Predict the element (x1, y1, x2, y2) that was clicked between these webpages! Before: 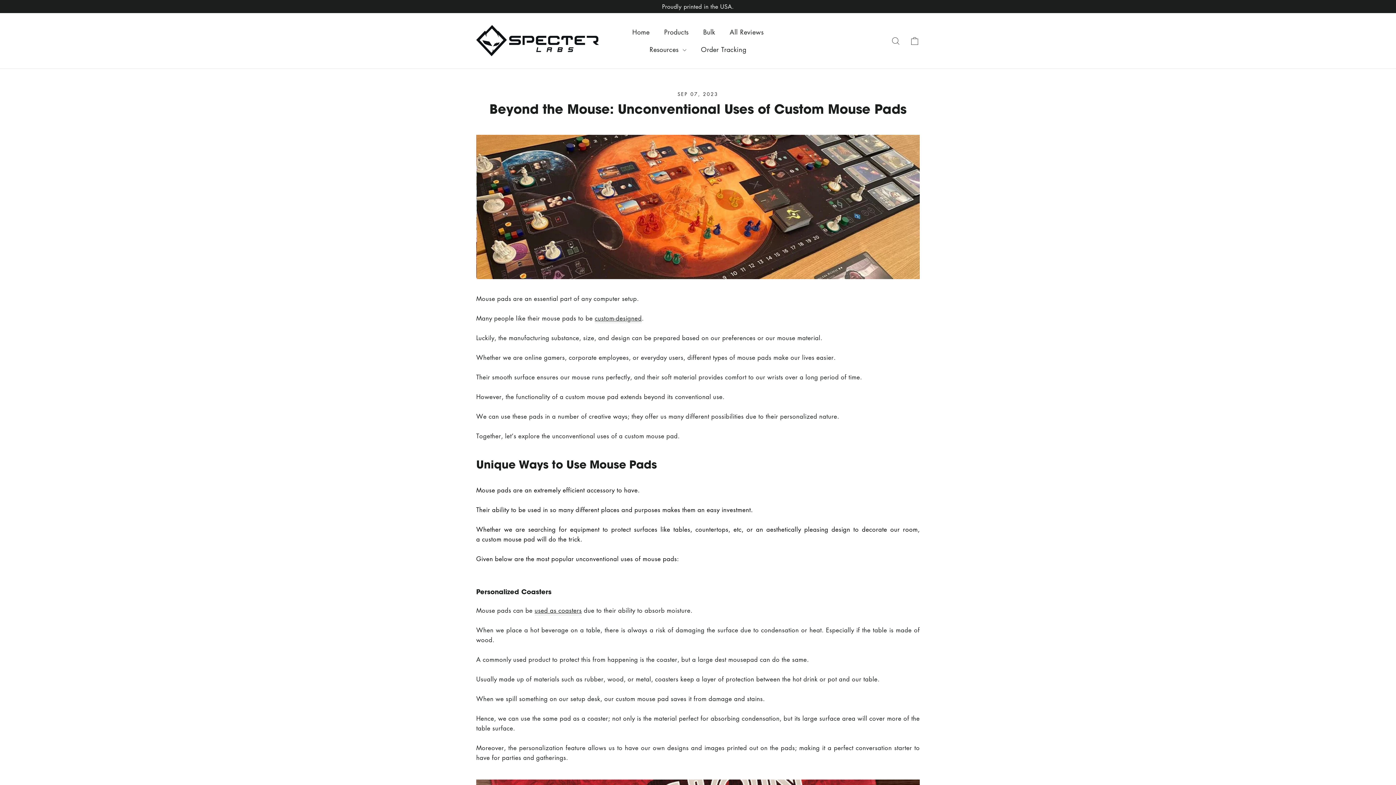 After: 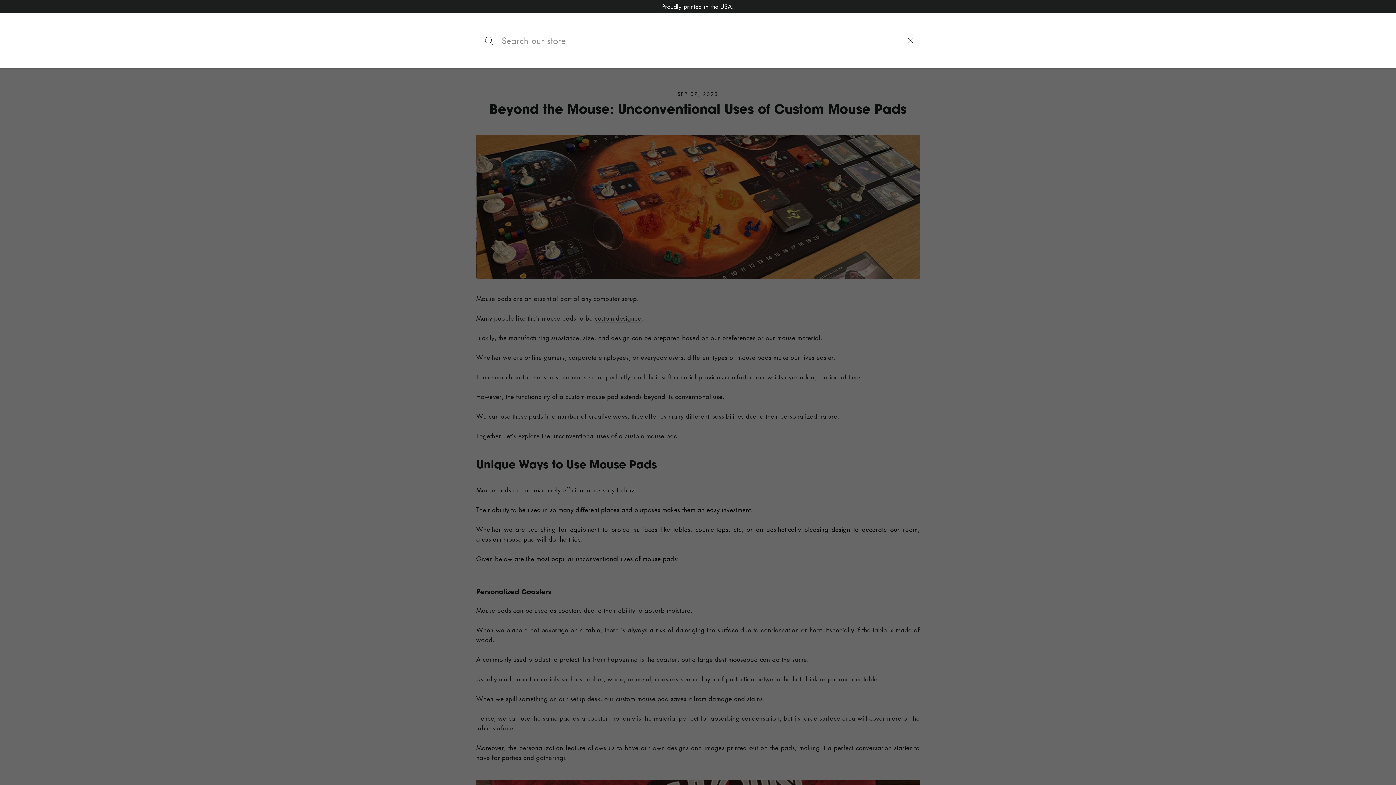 Action: bbox: (886, 31, 905, 49) label: Search